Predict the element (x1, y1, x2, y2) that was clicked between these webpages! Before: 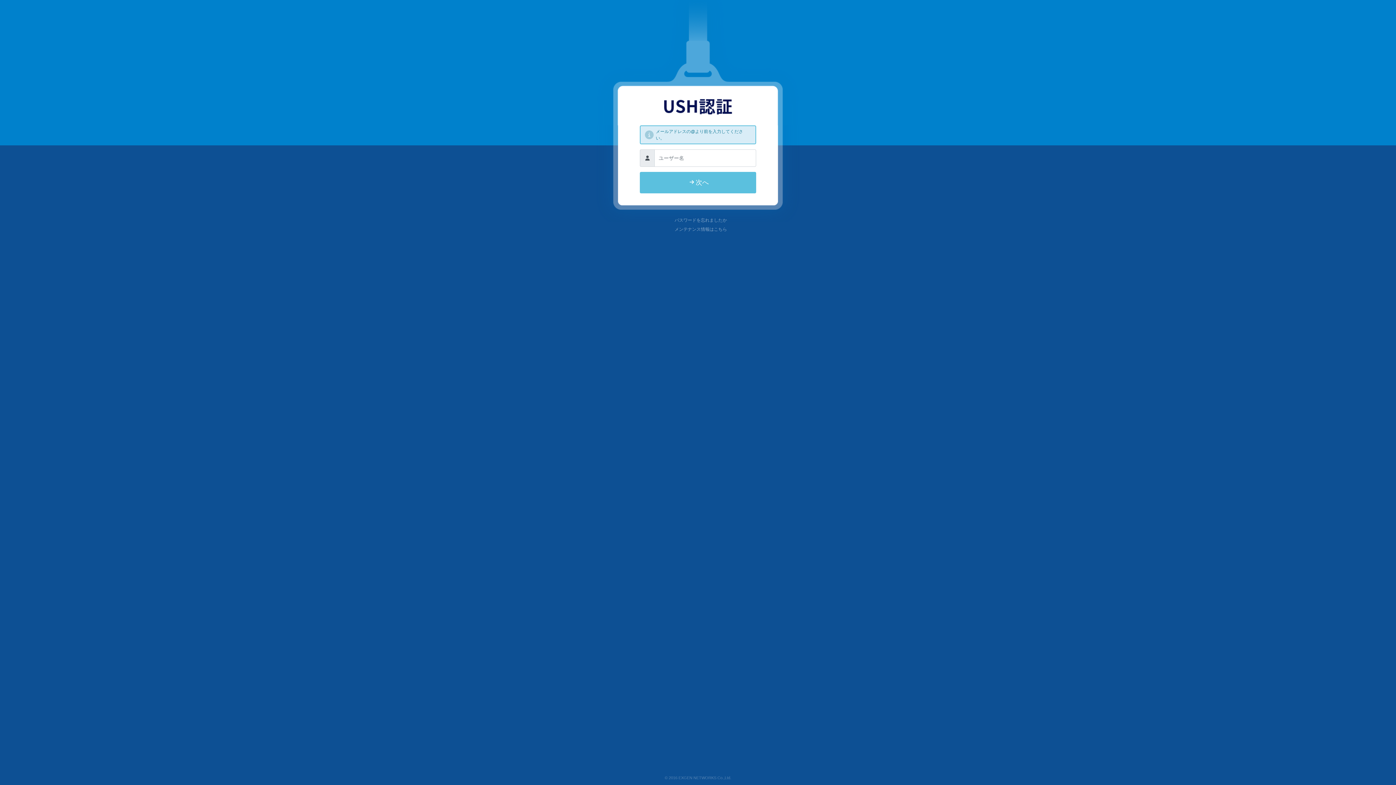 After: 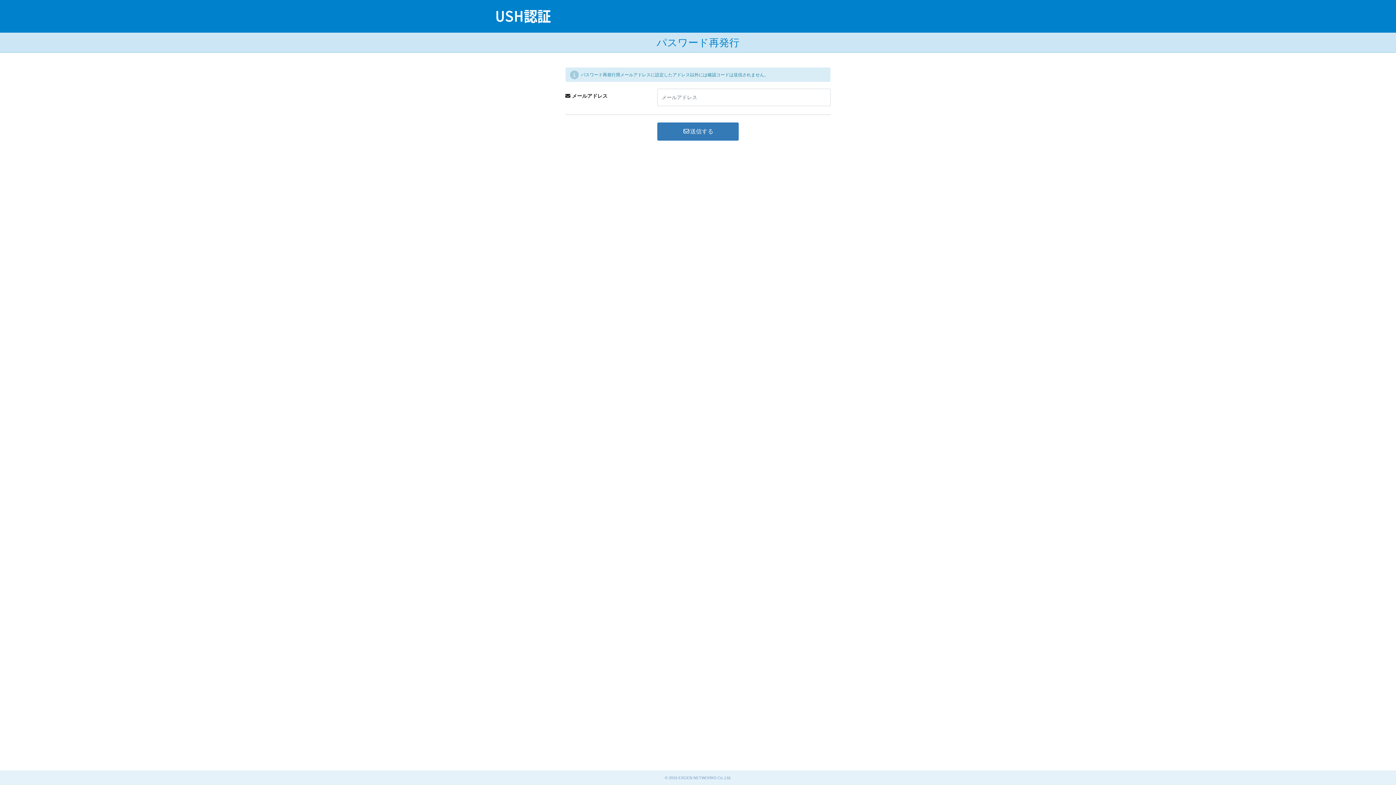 Action: label: パスワードを忘れましたか bbox: (669, 217, 727, 222)